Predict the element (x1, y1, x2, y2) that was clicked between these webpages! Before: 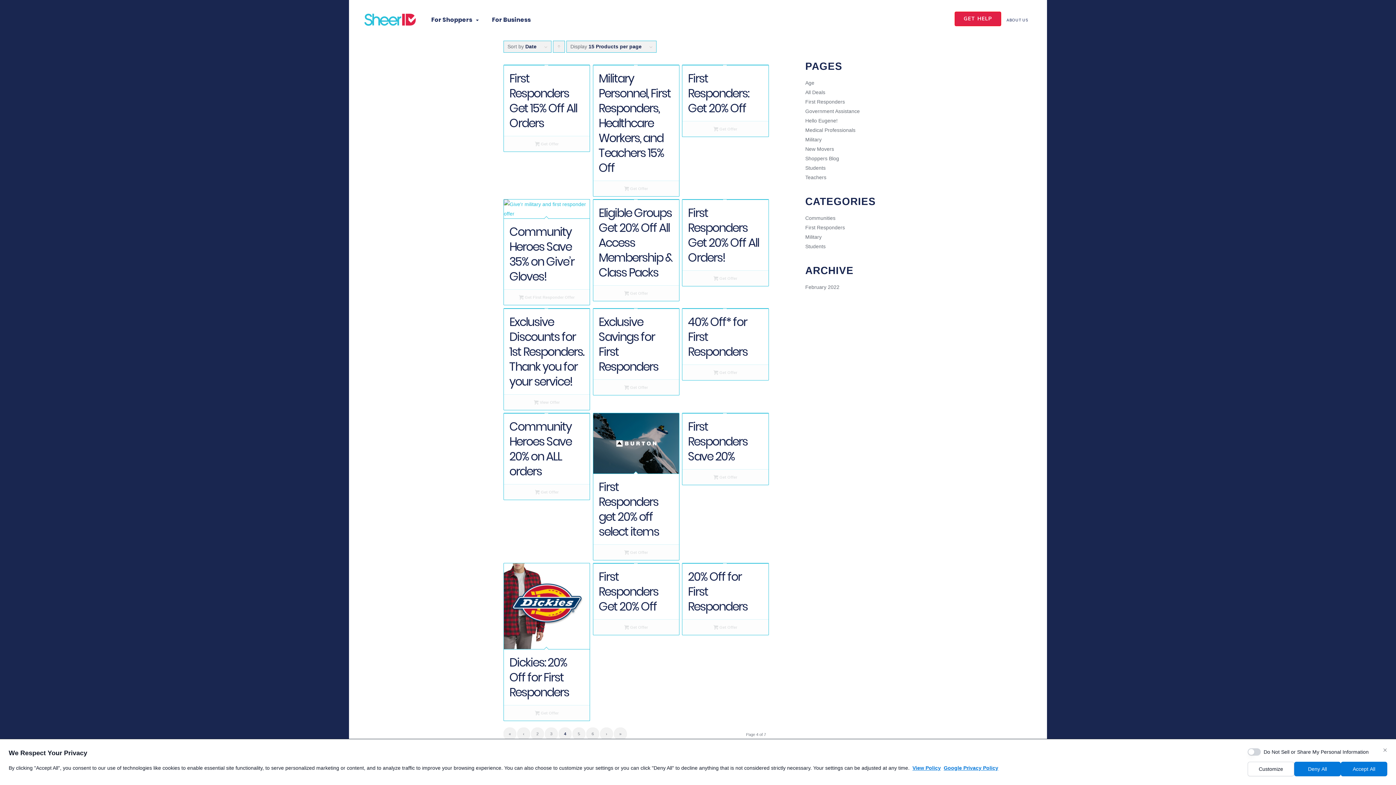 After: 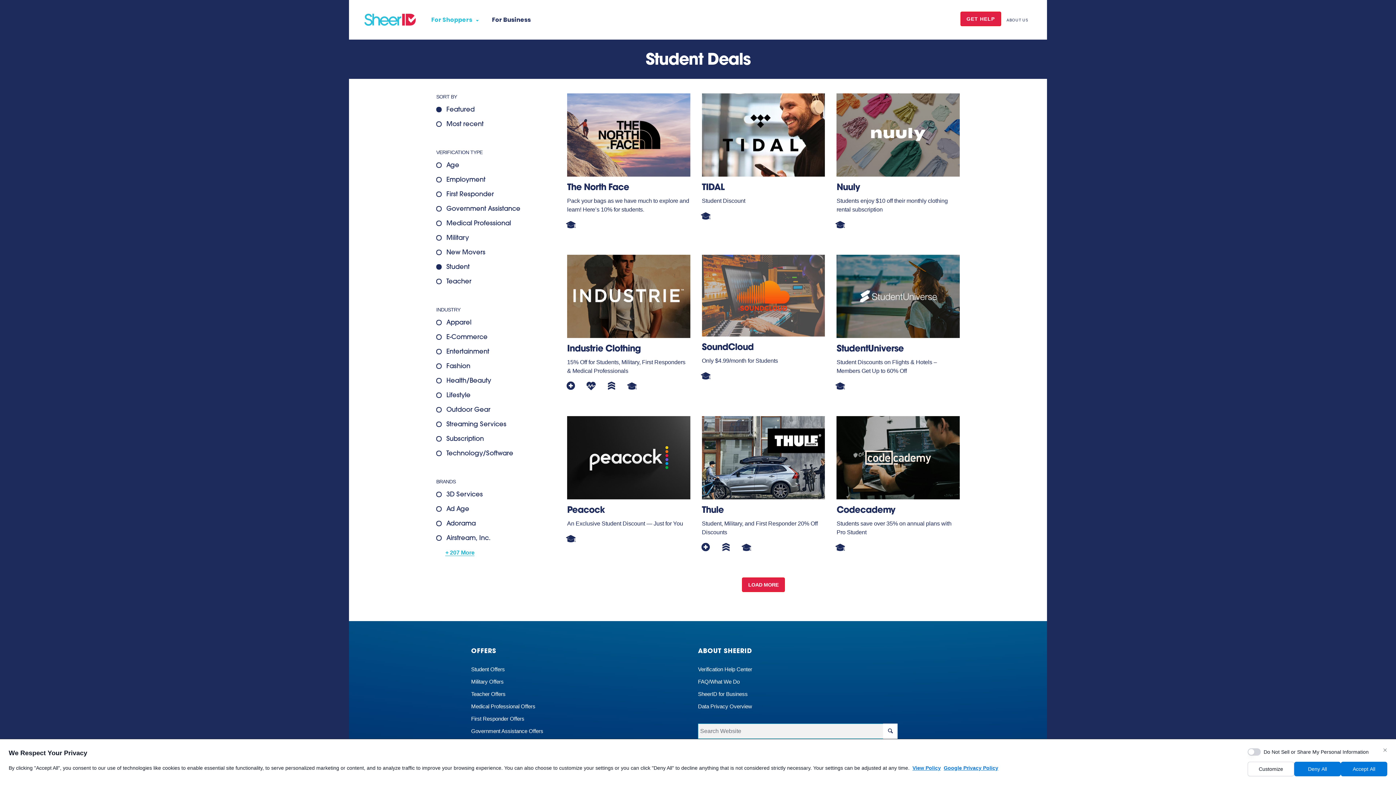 Action: bbox: (805, 165, 825, 170) label: Students